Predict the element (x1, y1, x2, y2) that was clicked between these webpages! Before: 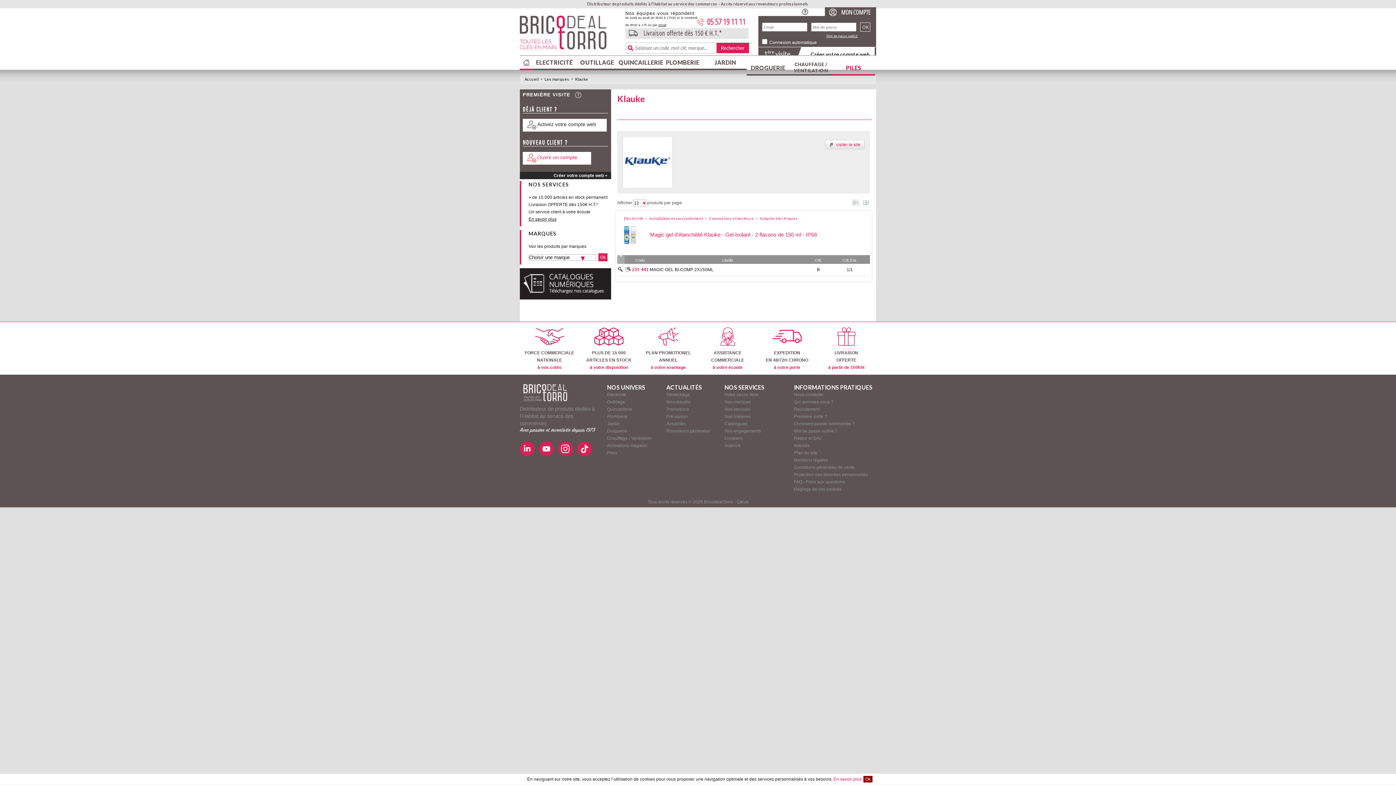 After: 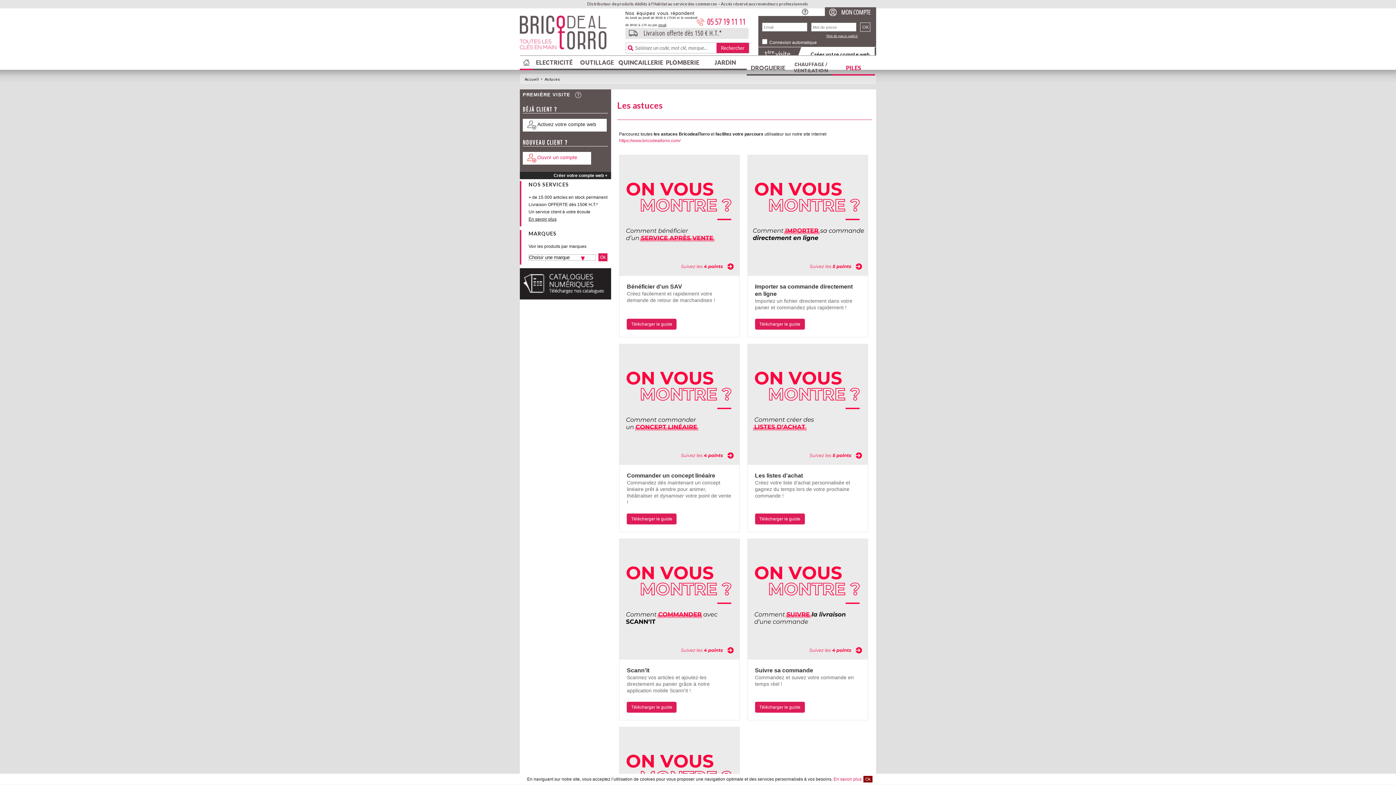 Action: bbox: (794, 443, 809, 448) label: Astuces